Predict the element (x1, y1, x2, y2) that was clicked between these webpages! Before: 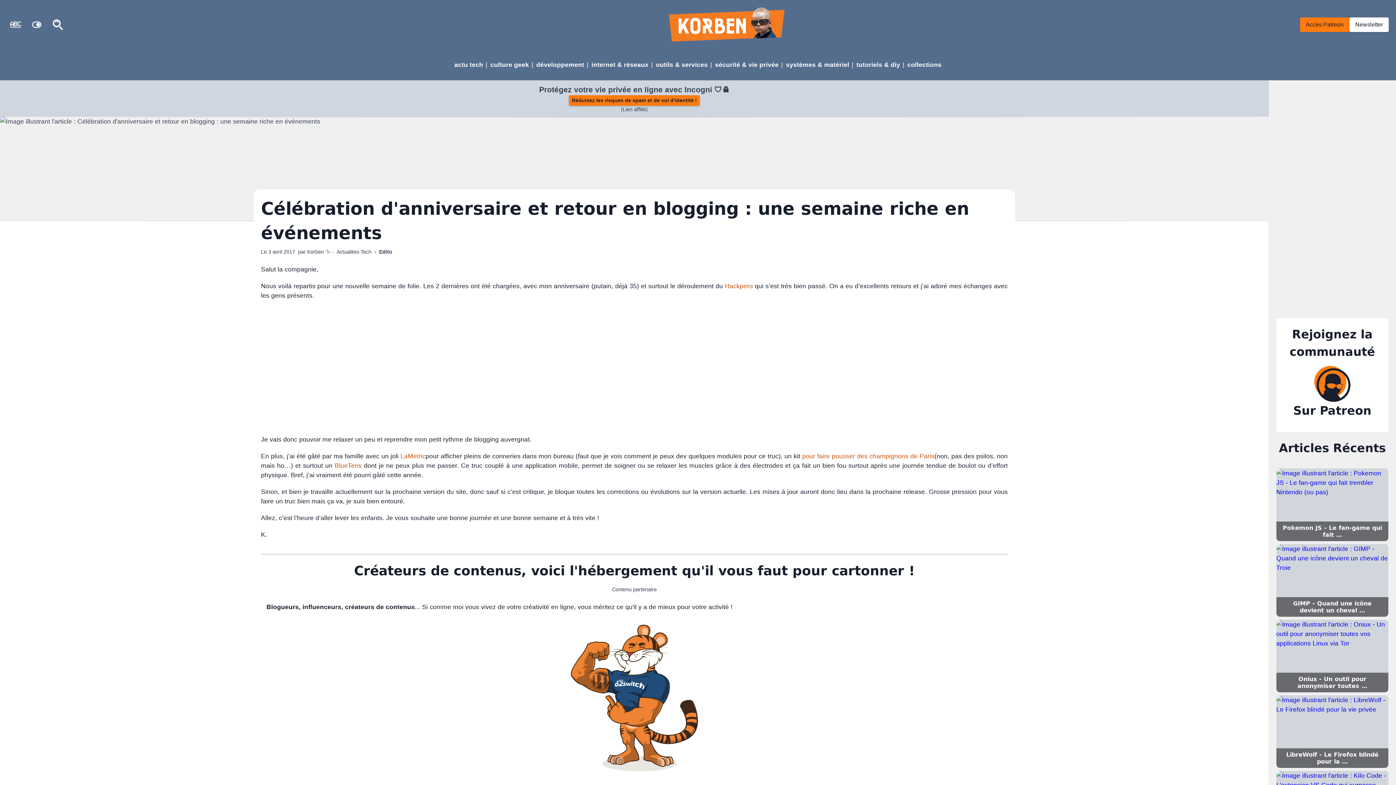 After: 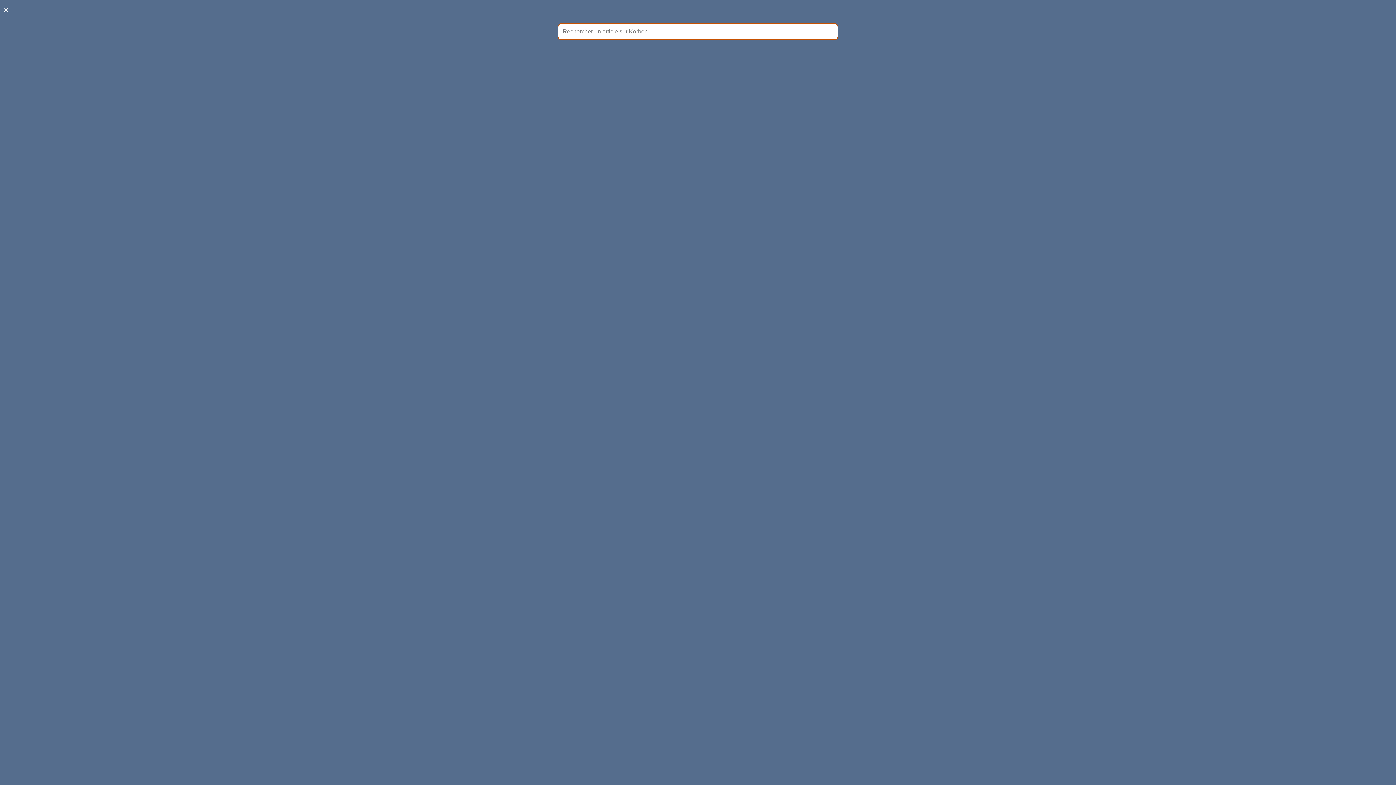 Action: bbox: (52, 19, 63, 30) label: Ouvrir la recherche